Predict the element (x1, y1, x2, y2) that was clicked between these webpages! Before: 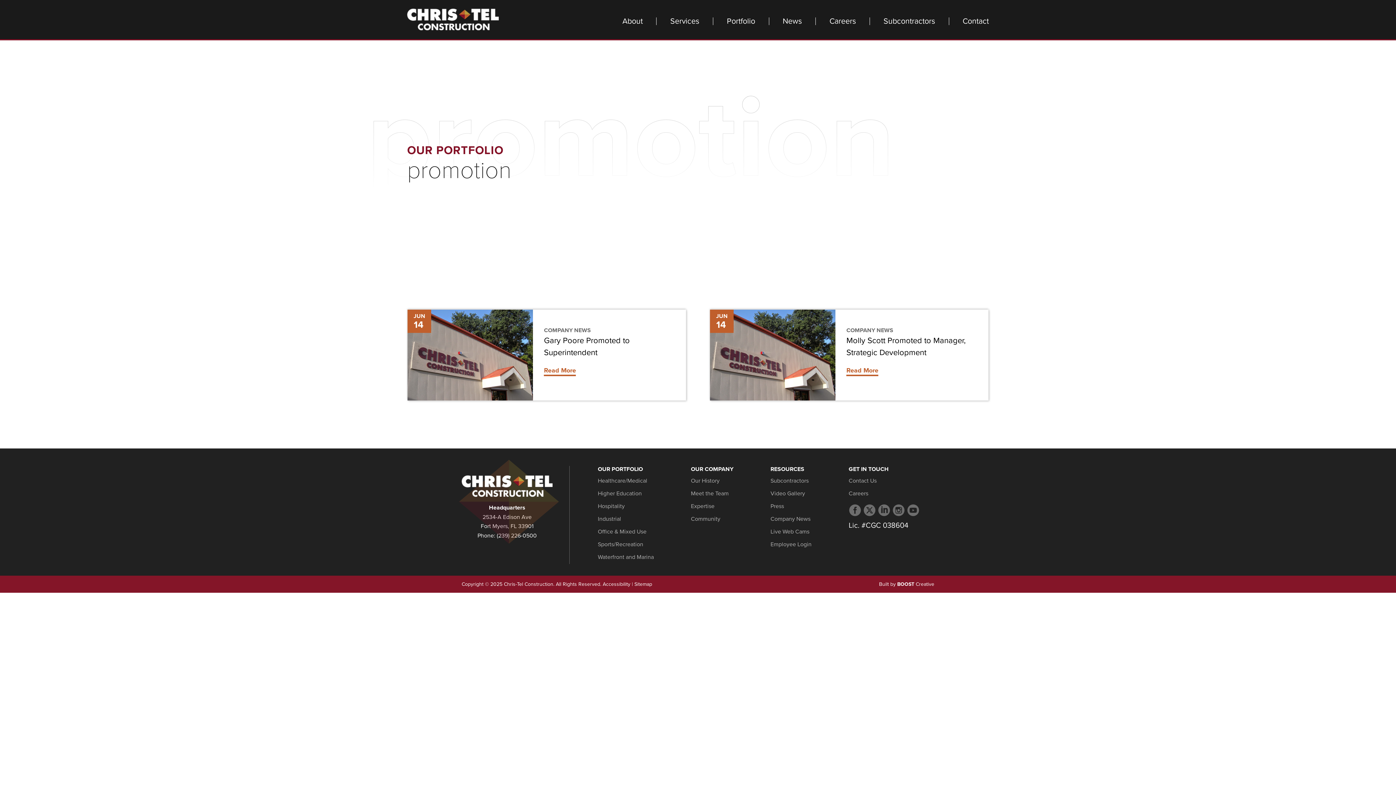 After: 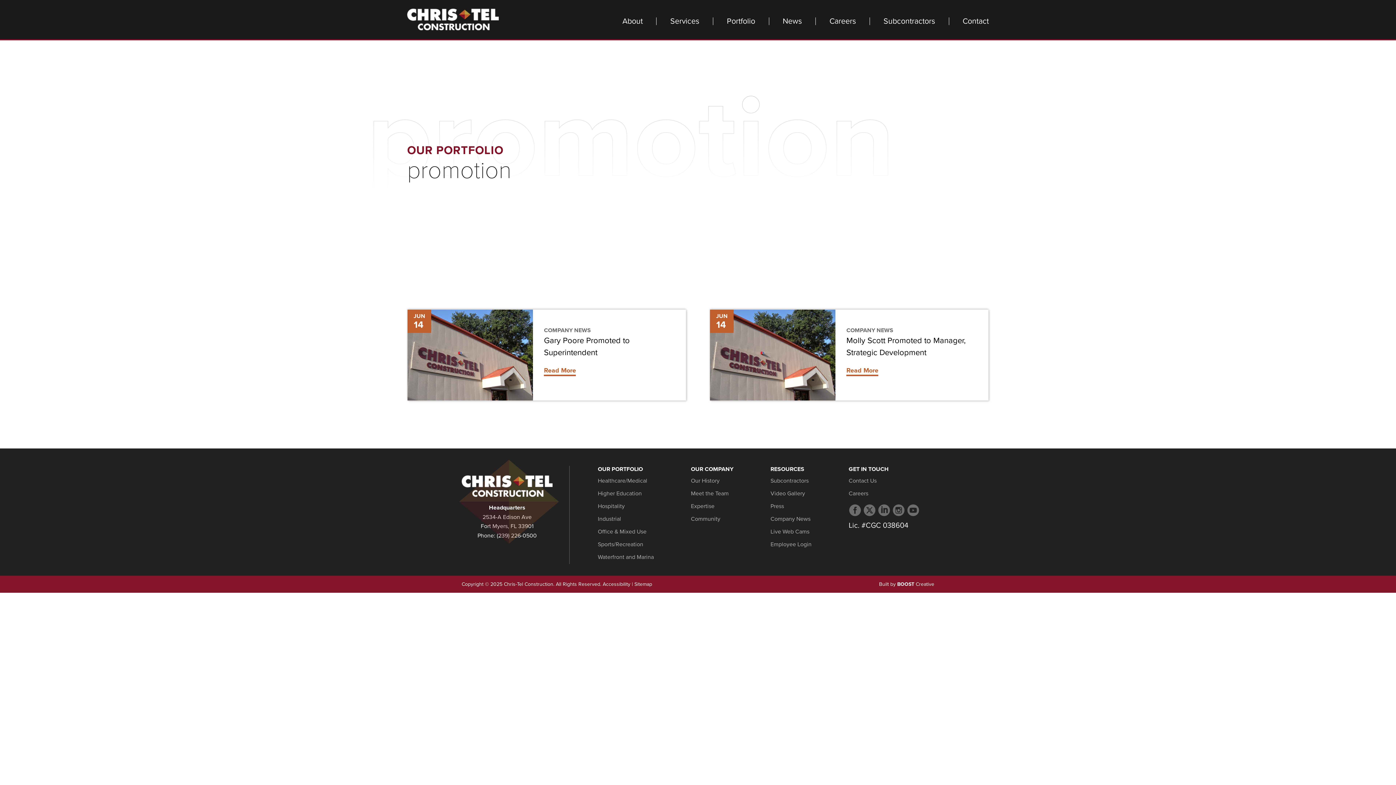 Action: bbox: (496, 532, 536, 539) label: (239) 226-0500